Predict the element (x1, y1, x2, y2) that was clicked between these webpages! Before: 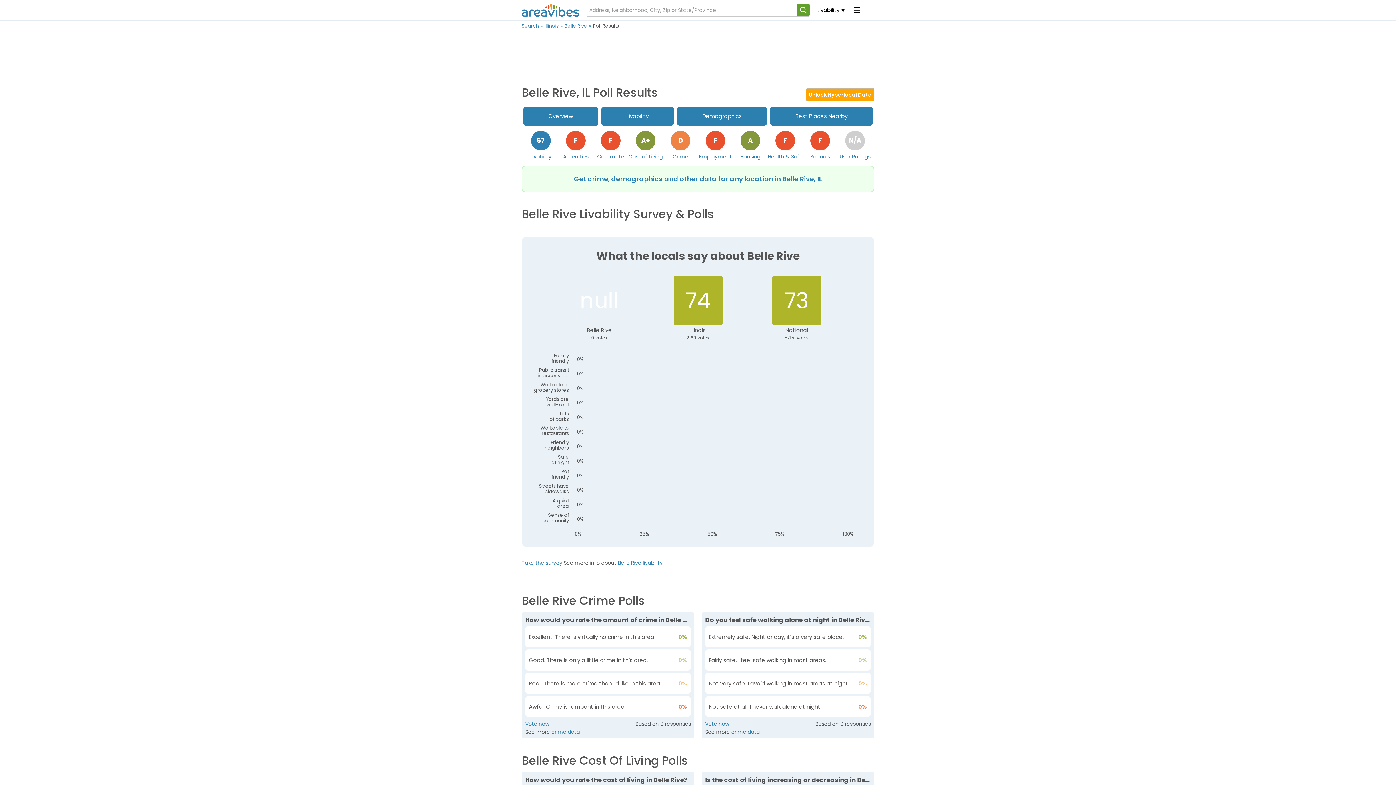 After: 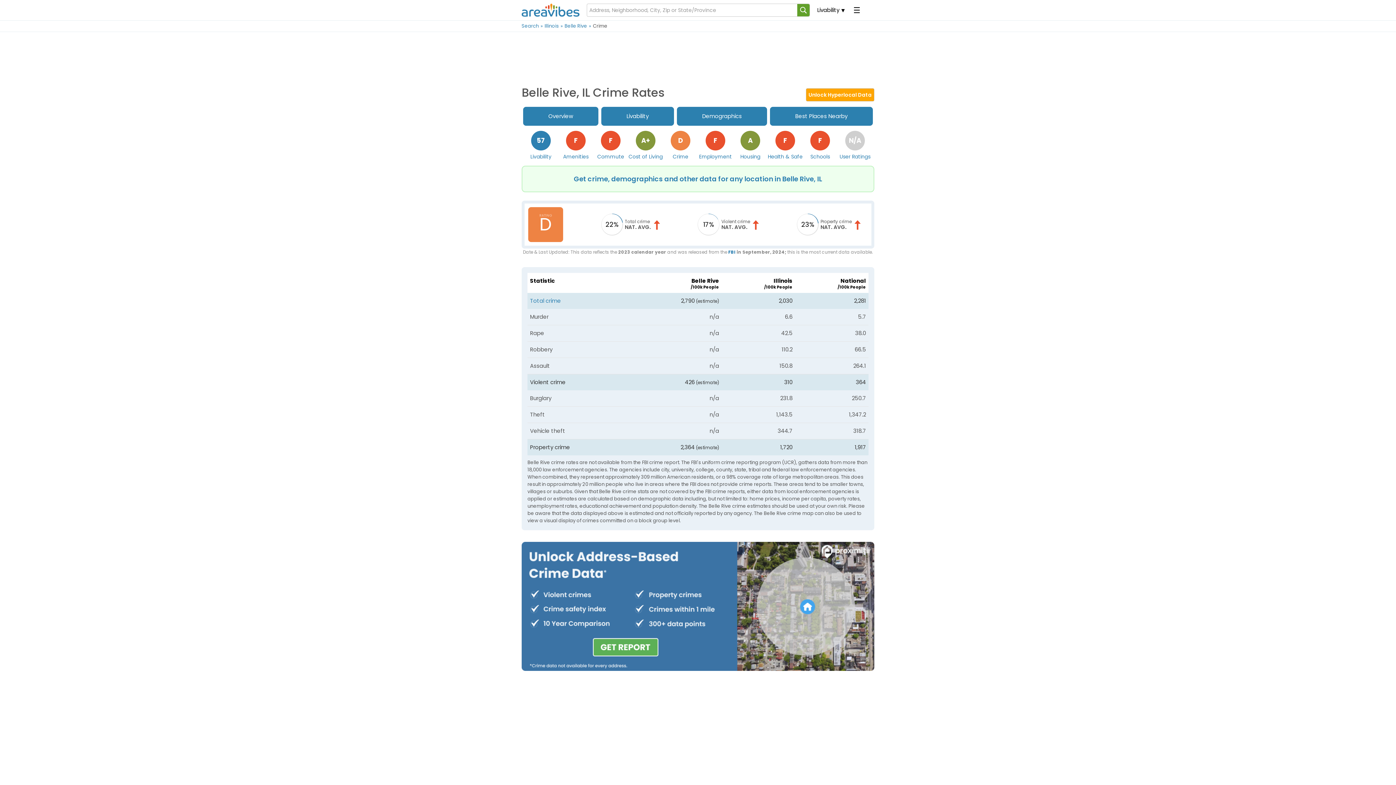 Action: label: Crime
D bbox: (663, 129, 698, 161)